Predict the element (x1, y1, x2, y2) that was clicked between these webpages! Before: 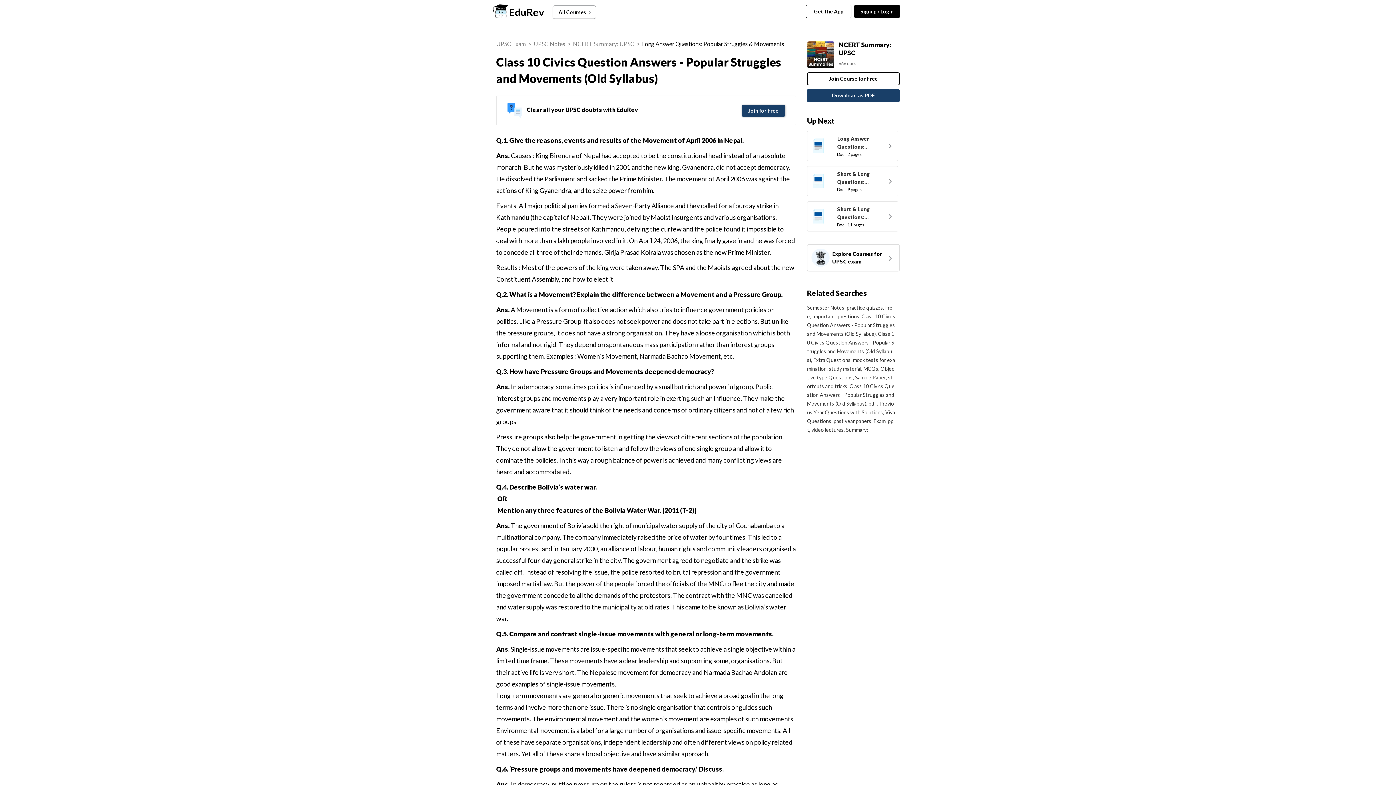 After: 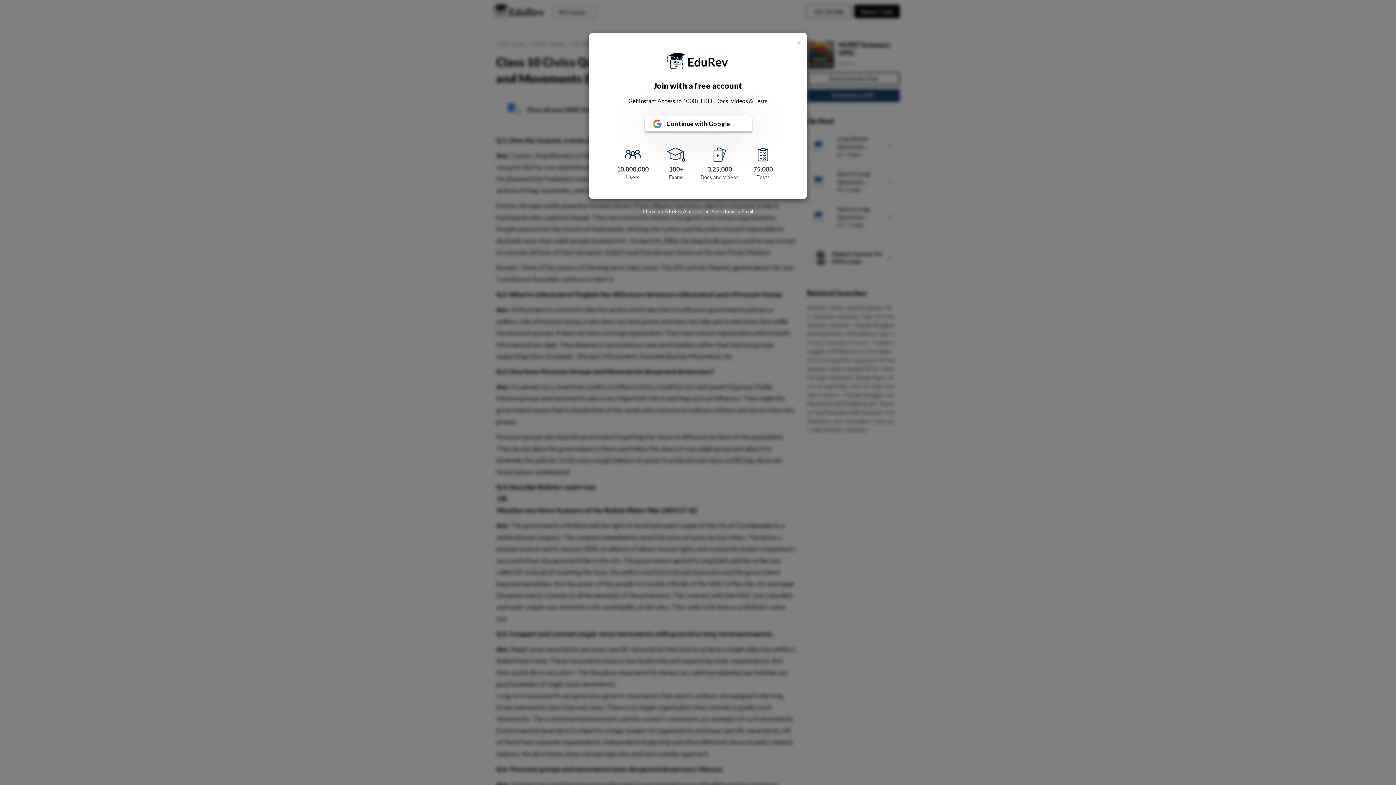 Action: label: NCERT Summary: UPSC bbox: (573, 40, 634, 47)